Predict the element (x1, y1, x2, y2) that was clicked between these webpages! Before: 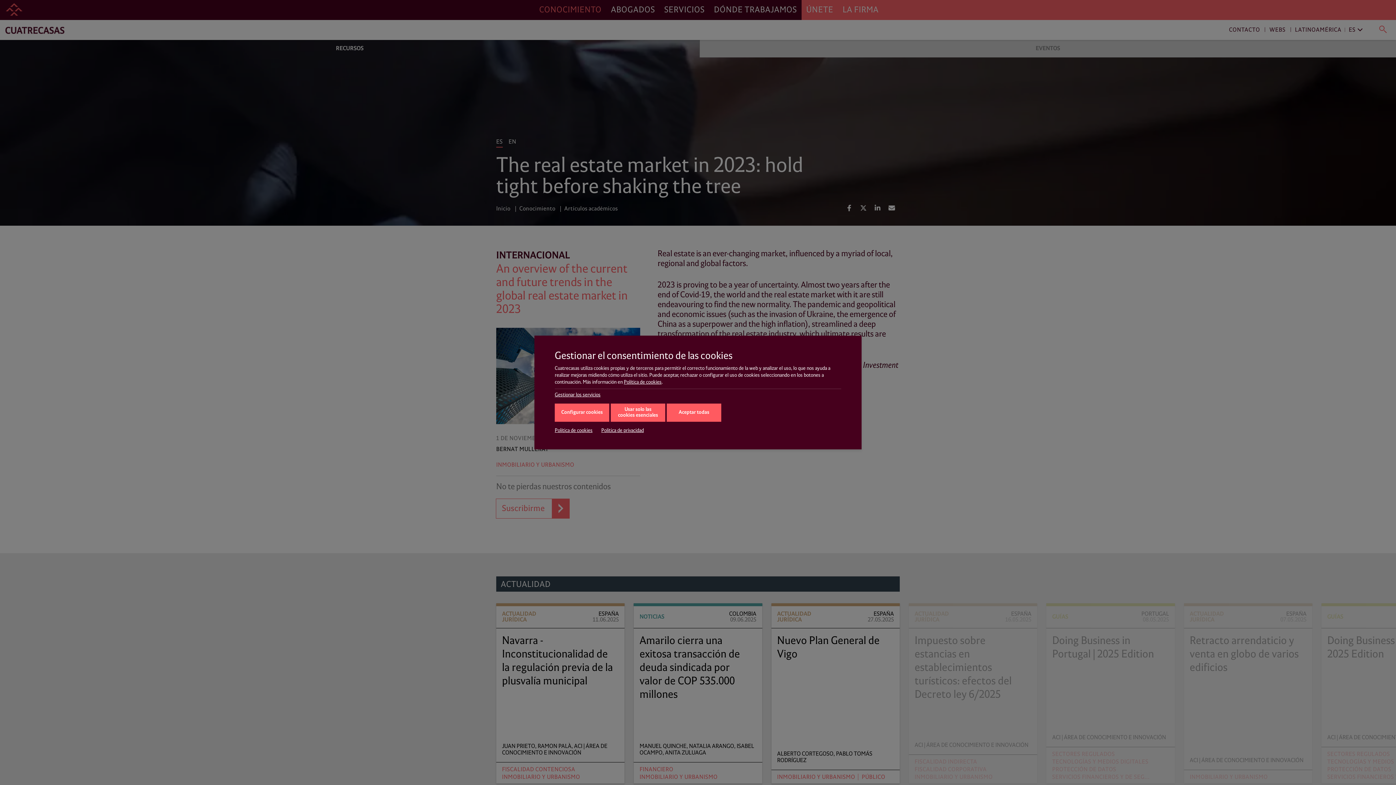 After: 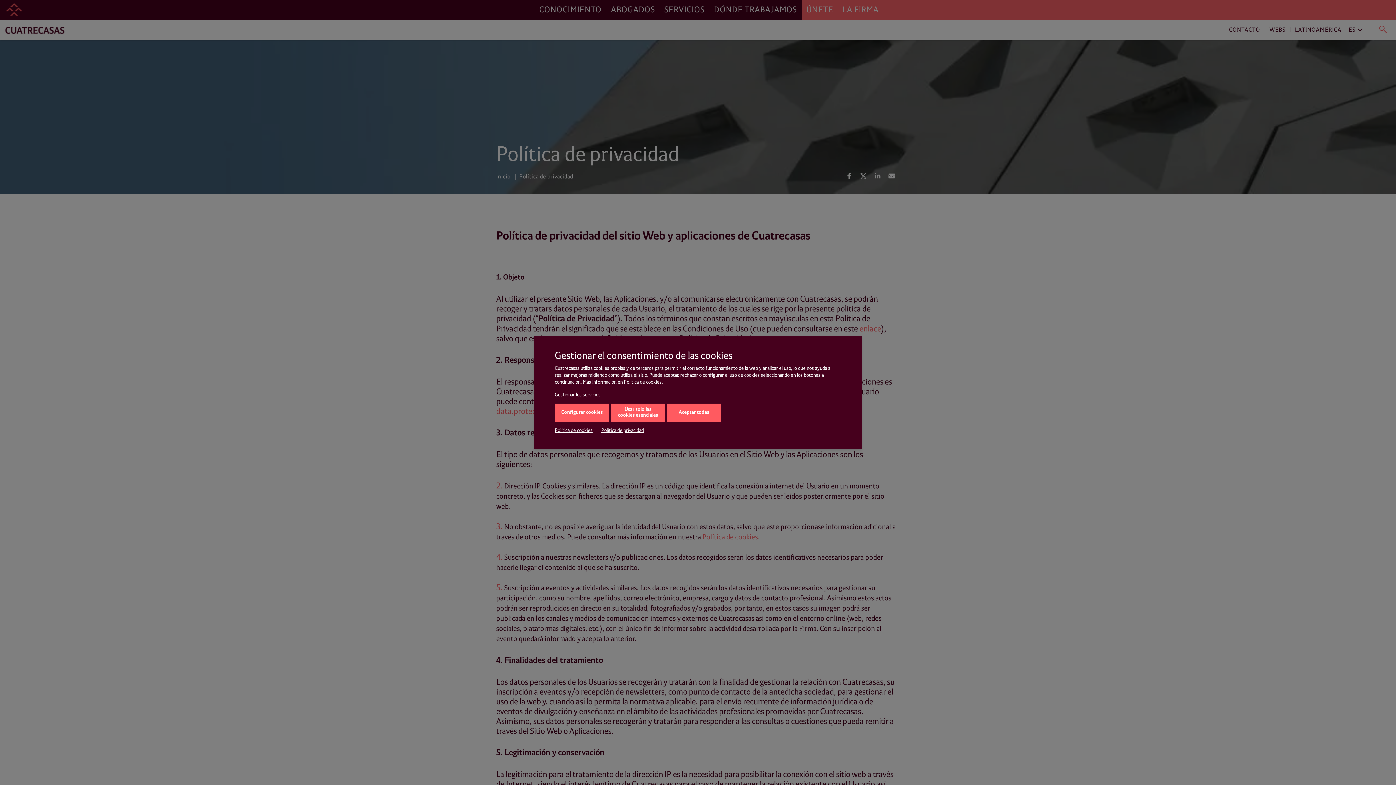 Action: label: Política de privacidad bbox: (601, 427, 644, 433)